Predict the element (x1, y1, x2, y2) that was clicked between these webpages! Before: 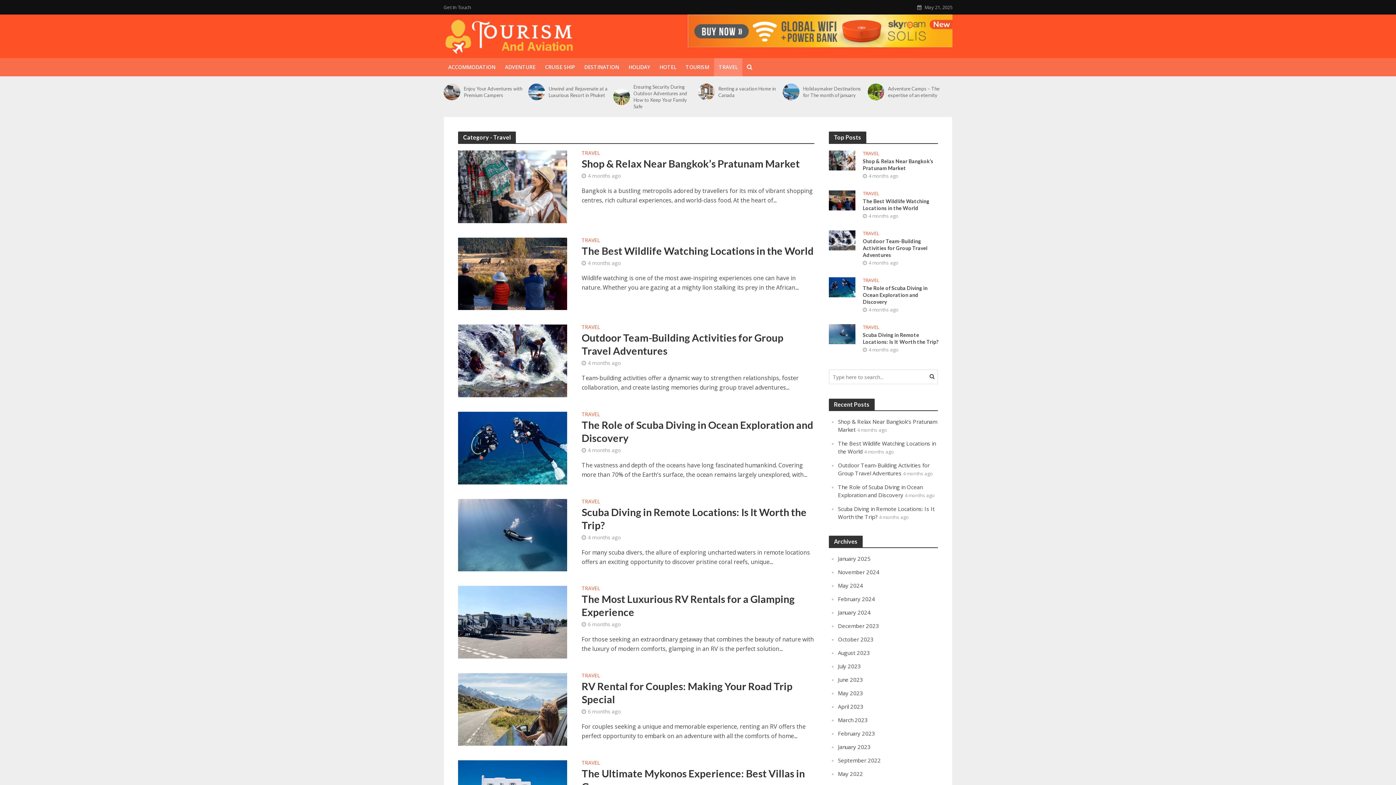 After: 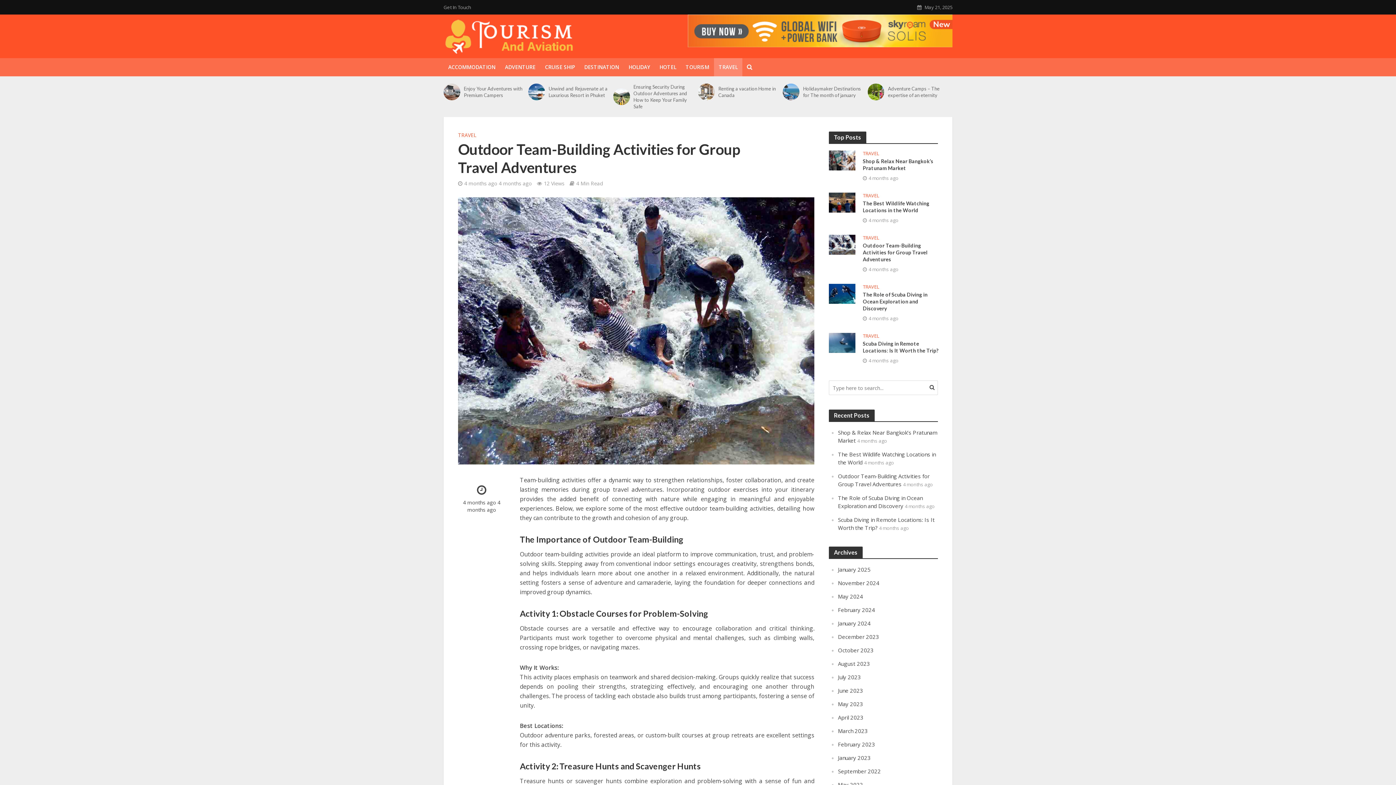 Action: bbox: (829, 236, 855, 243)